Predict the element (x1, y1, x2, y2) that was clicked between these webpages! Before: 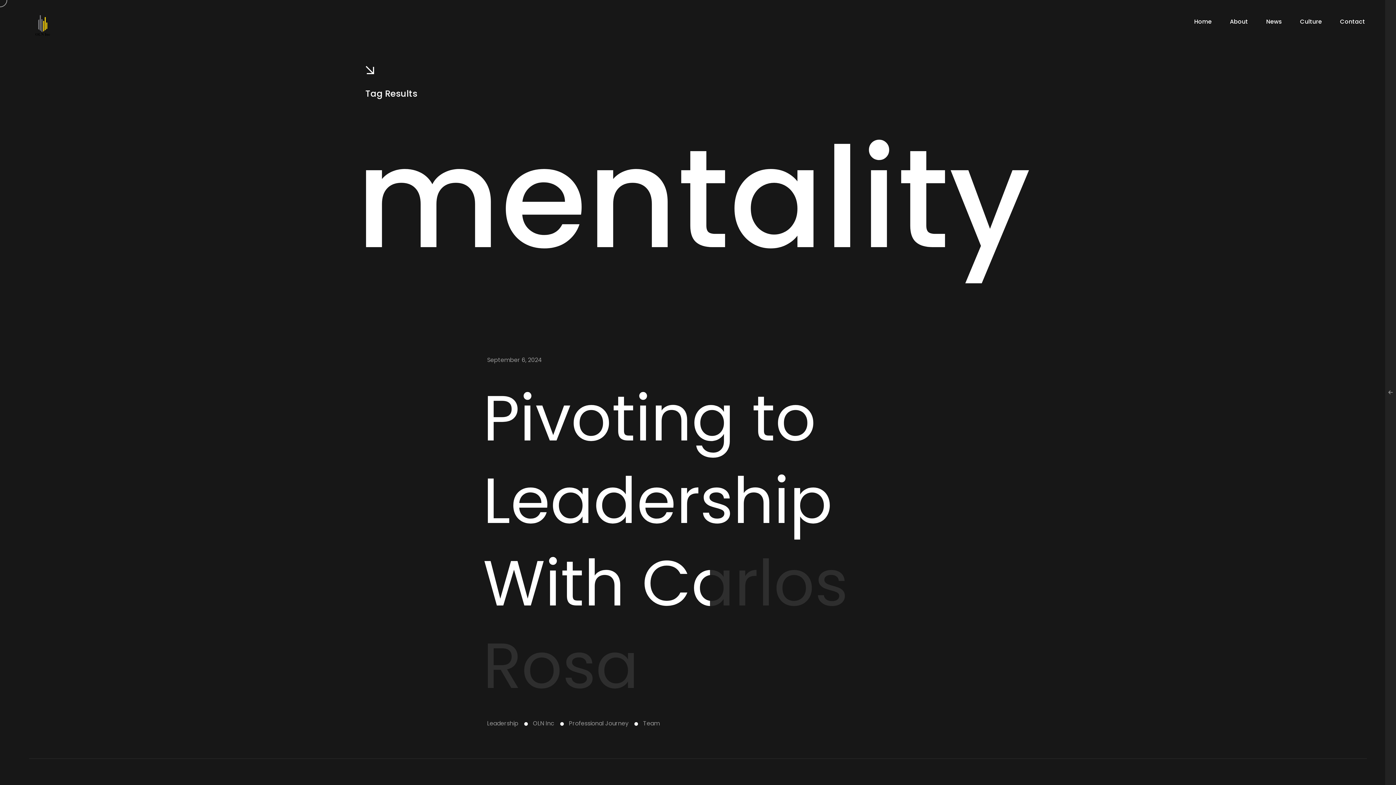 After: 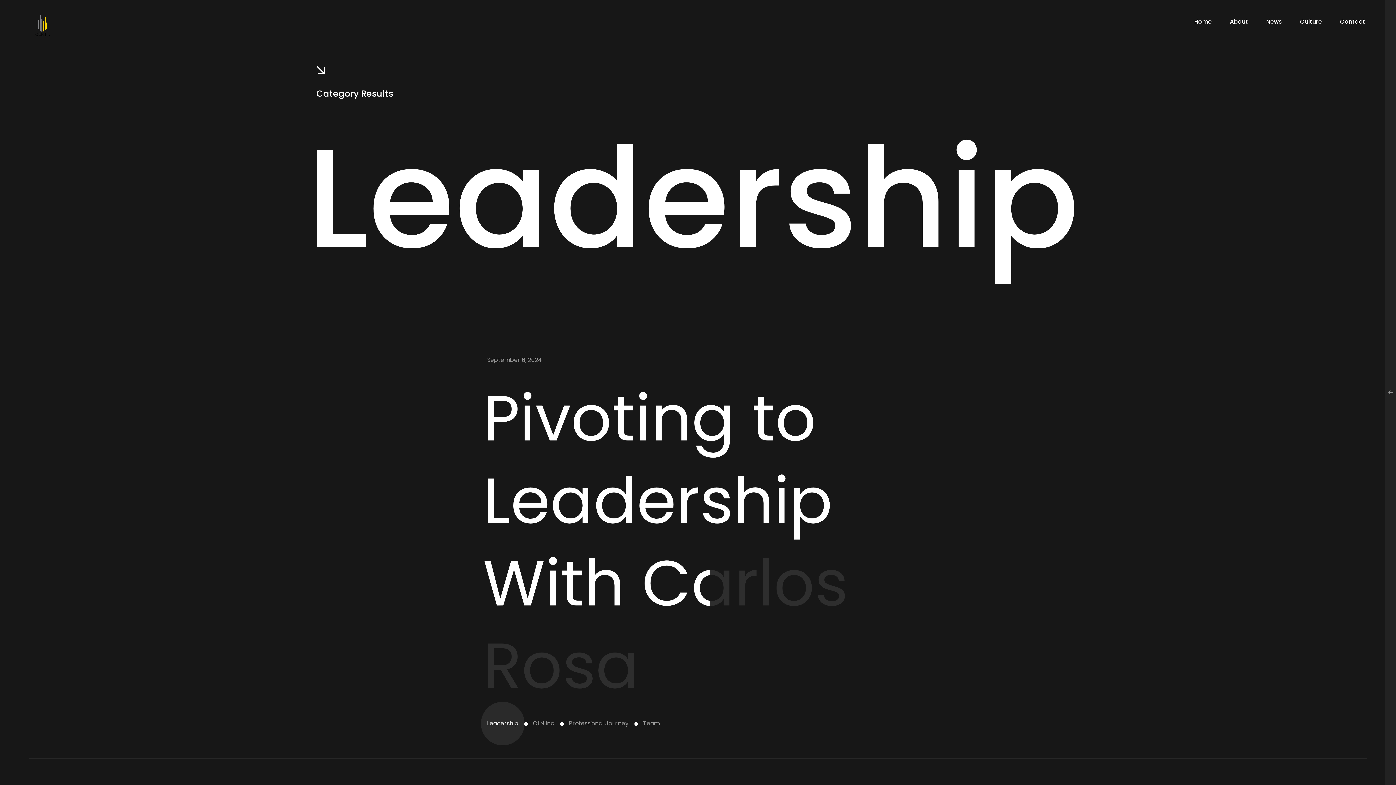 Action: bbox: (487, 718, 518, 729) label: Leadership